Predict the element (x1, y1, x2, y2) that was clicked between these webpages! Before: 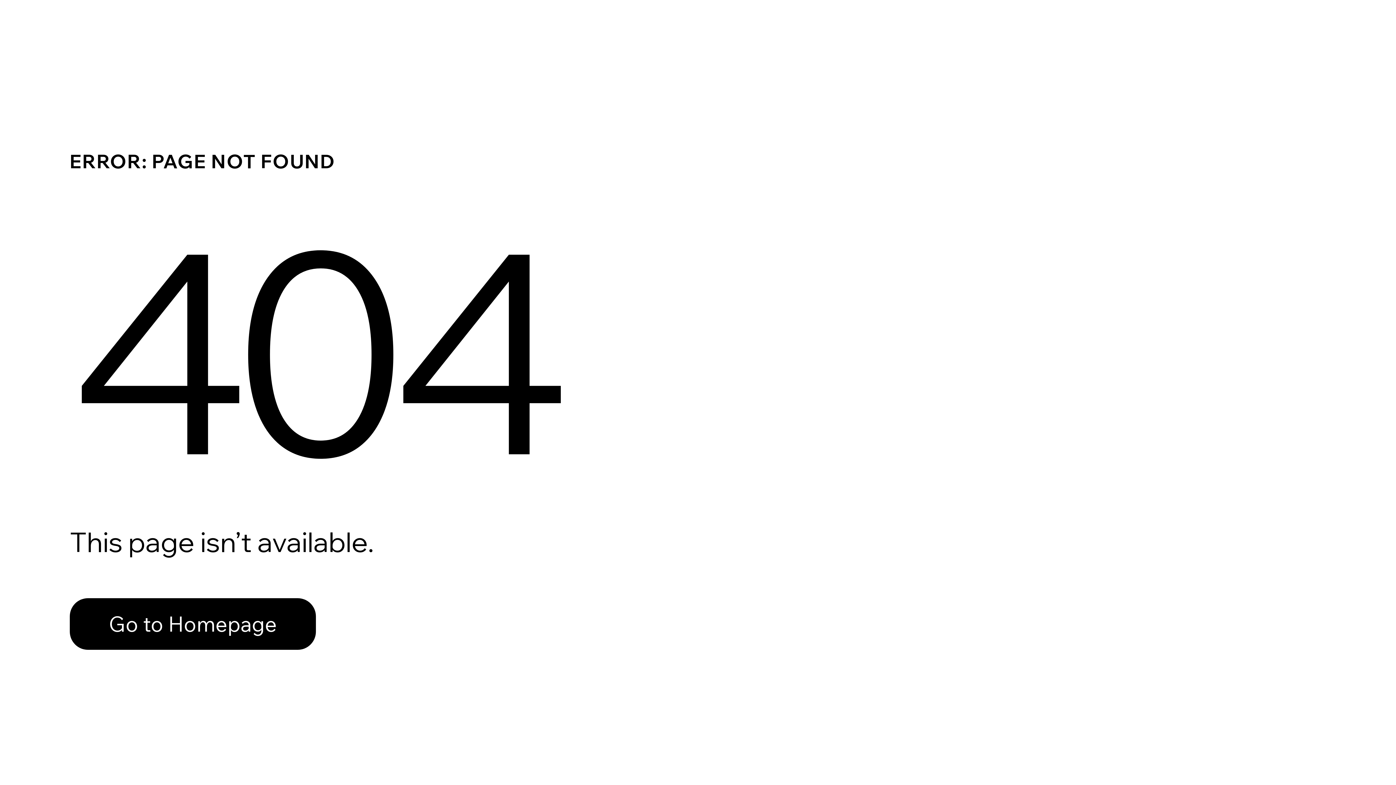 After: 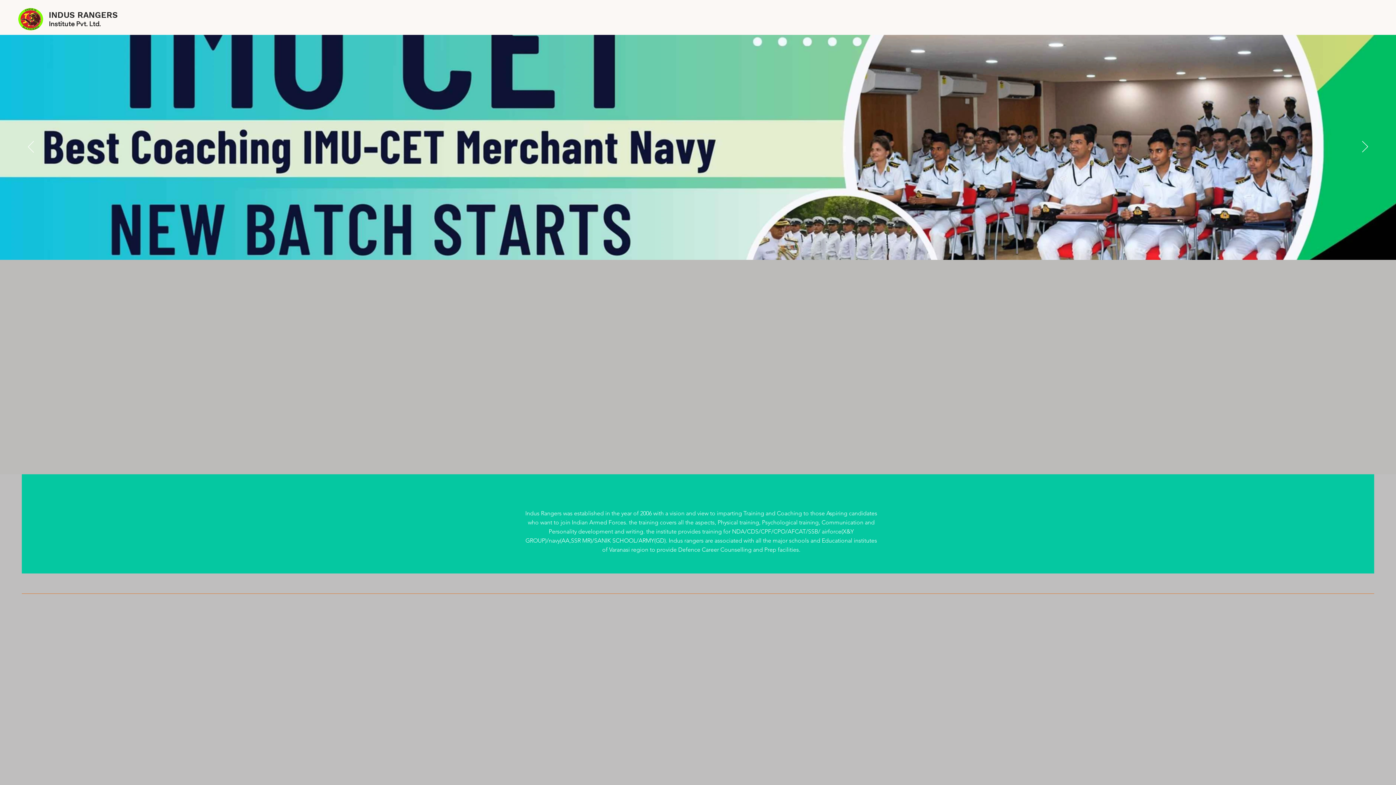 Action: bbox: (69, 598, 316, 650) label: Go to Homepage